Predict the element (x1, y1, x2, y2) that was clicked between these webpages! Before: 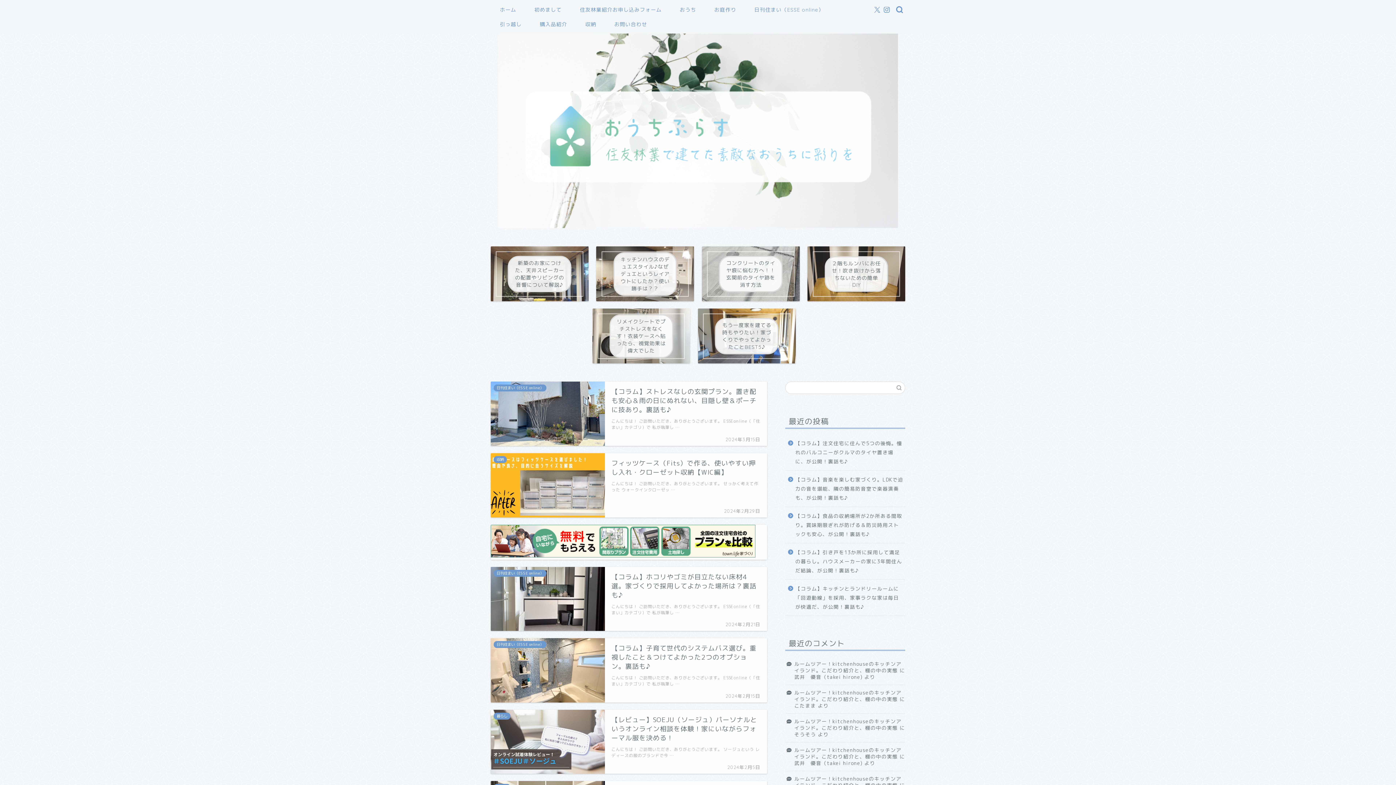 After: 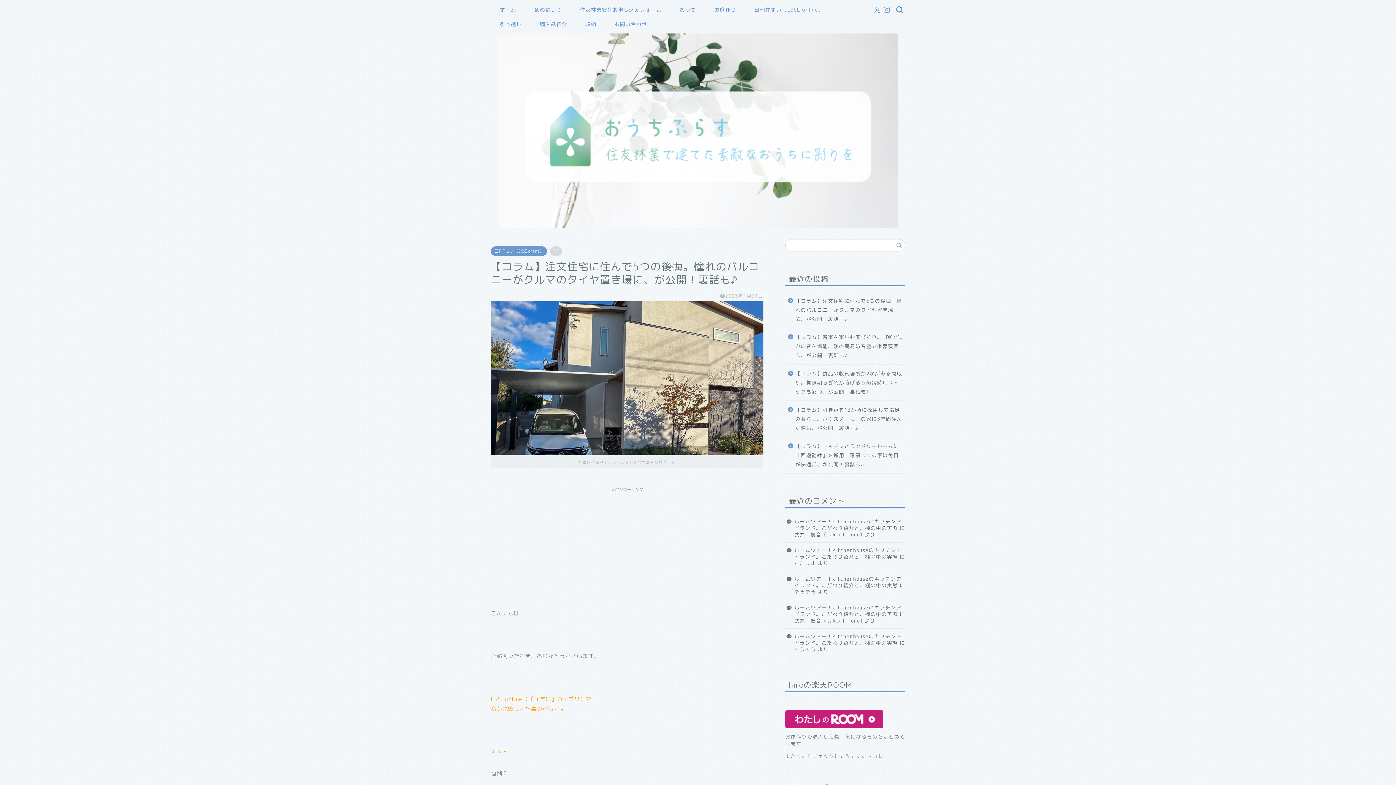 Action: bbox: (785, 434, 904, 470) label: 【コラム】注文住宅に住んで5つの後悔。憧れのバルコニーがクルマのタイヤ置き場に、が公開！裏話も♪